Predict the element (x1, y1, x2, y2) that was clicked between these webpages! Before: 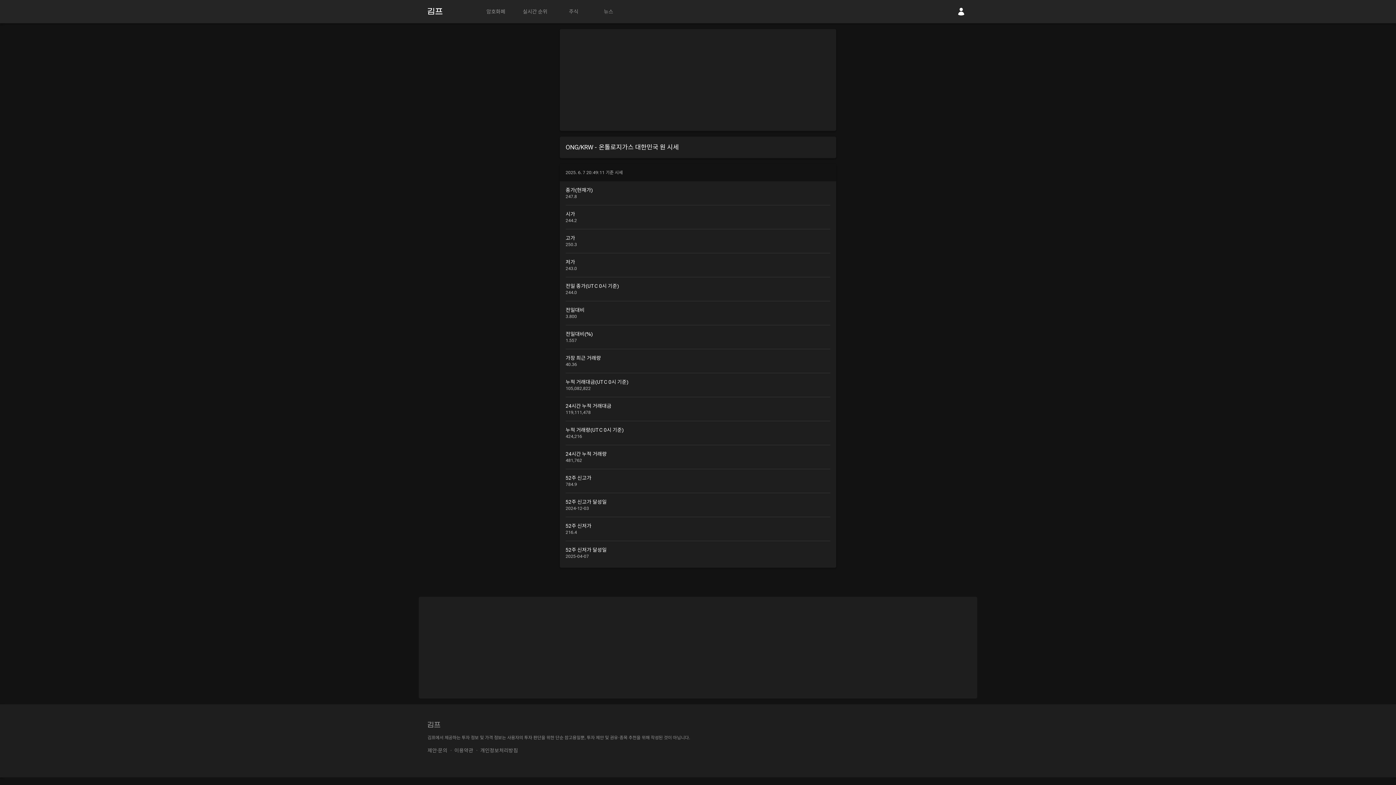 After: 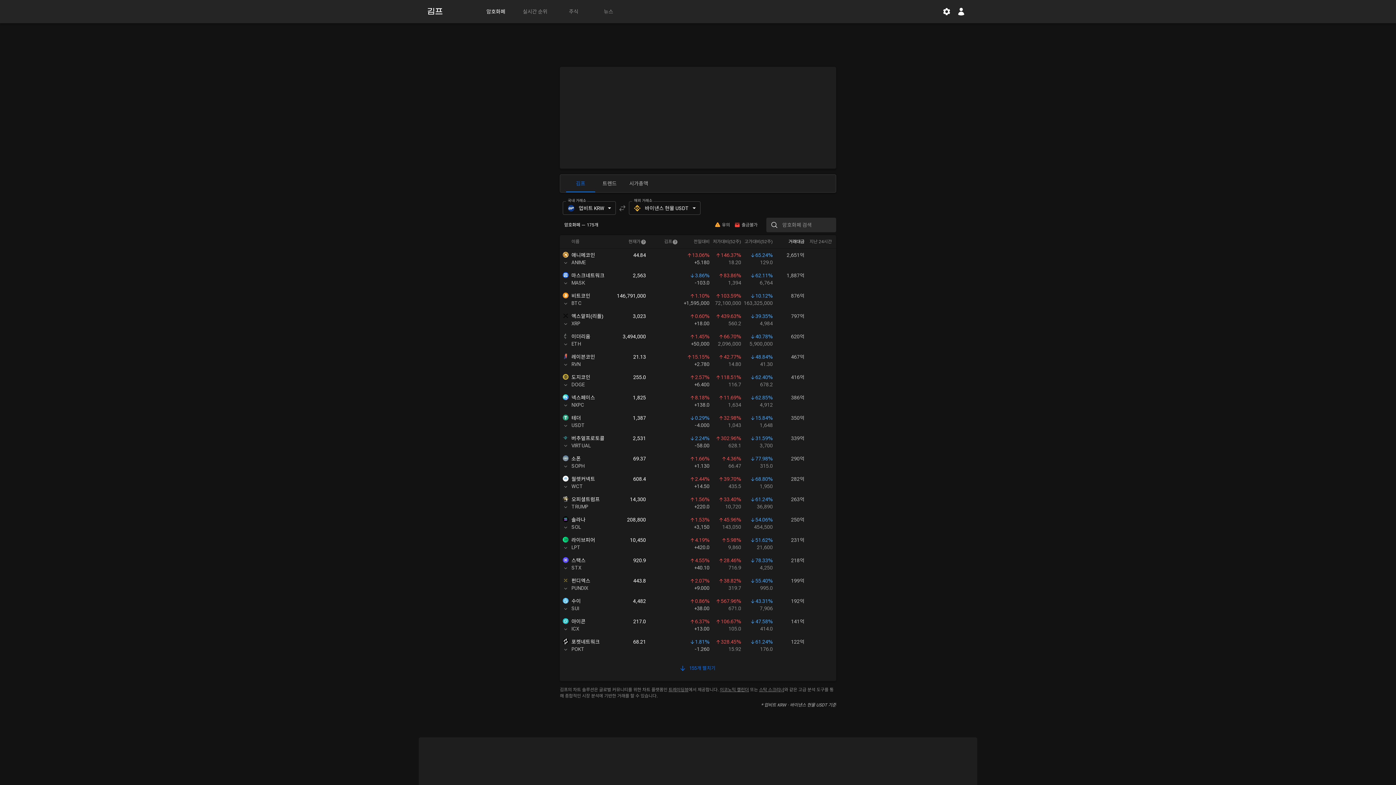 Action: bbox: (483, 5, 508, 18) label: 암호화폐